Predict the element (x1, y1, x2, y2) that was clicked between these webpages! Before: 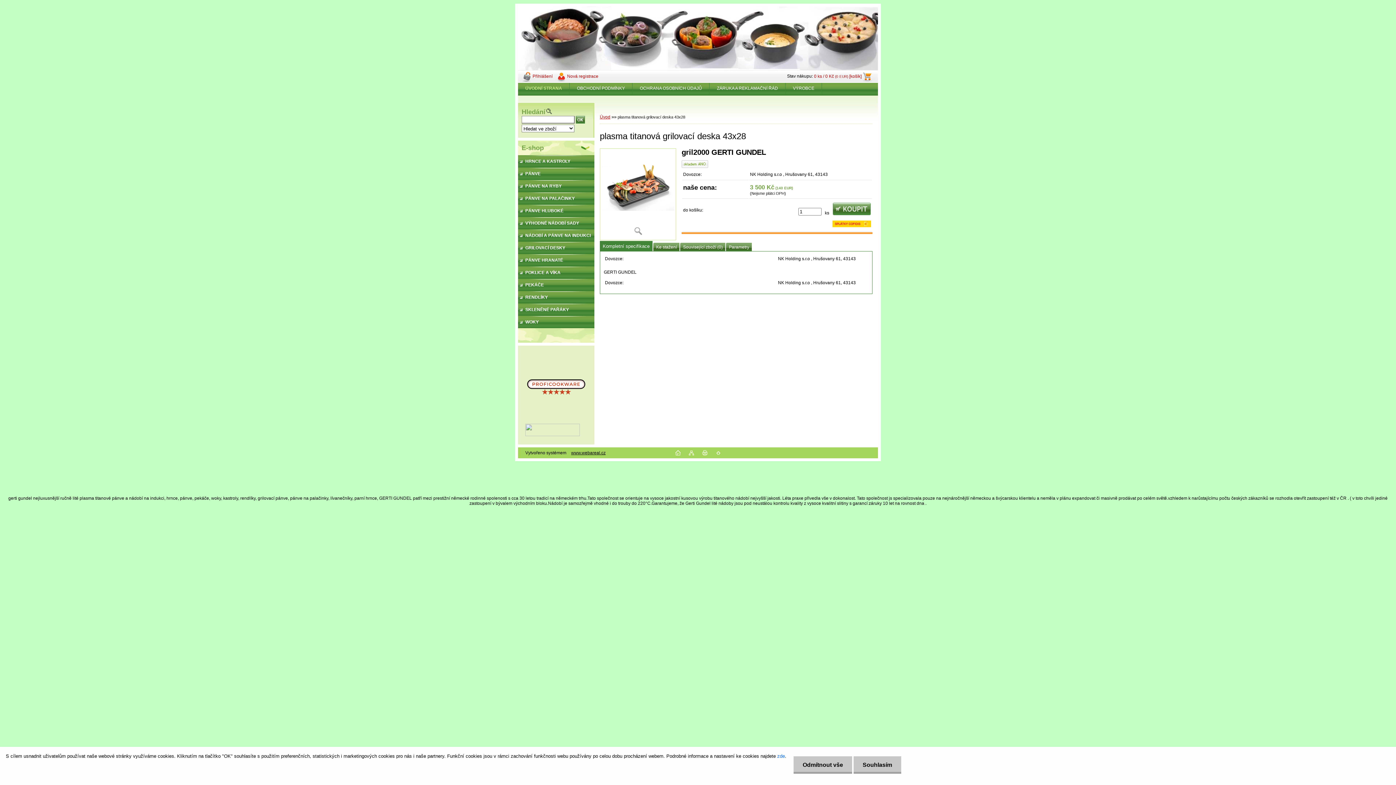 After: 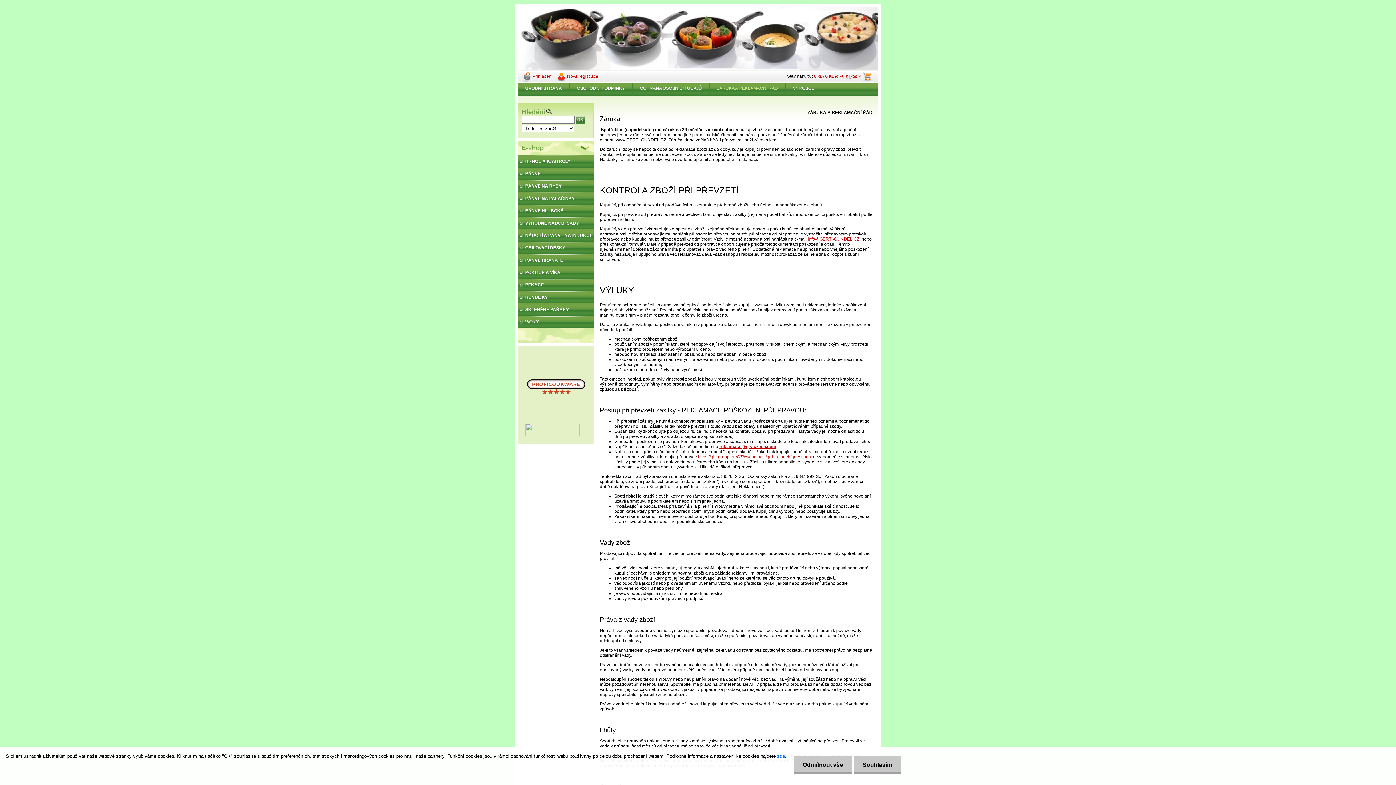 Action: bbox: (709, 82, 785, 93) label: ZÁRUKA A REKLAMAČNÍ ŘÁD